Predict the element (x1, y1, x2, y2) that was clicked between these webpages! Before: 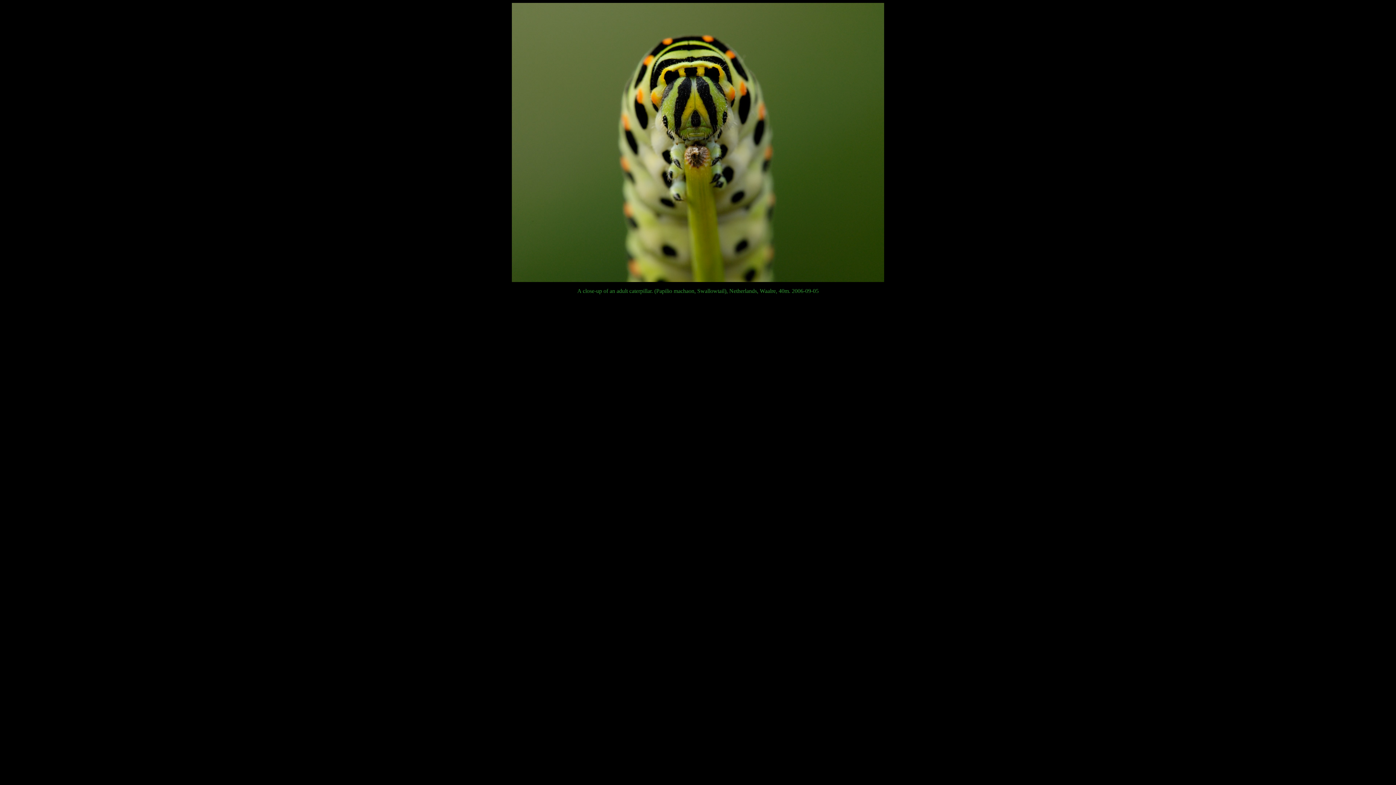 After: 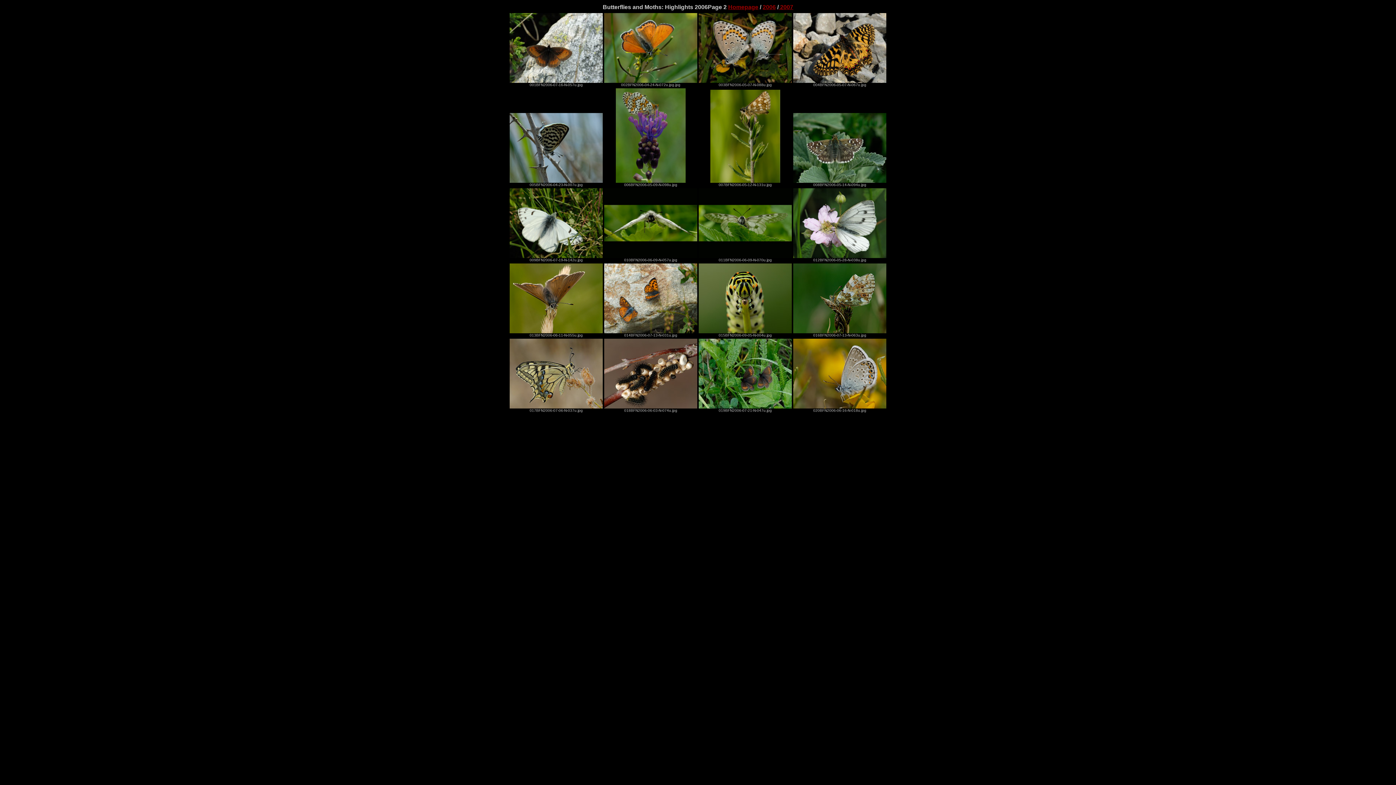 Action: bbox: (512, 277, 884, 283)